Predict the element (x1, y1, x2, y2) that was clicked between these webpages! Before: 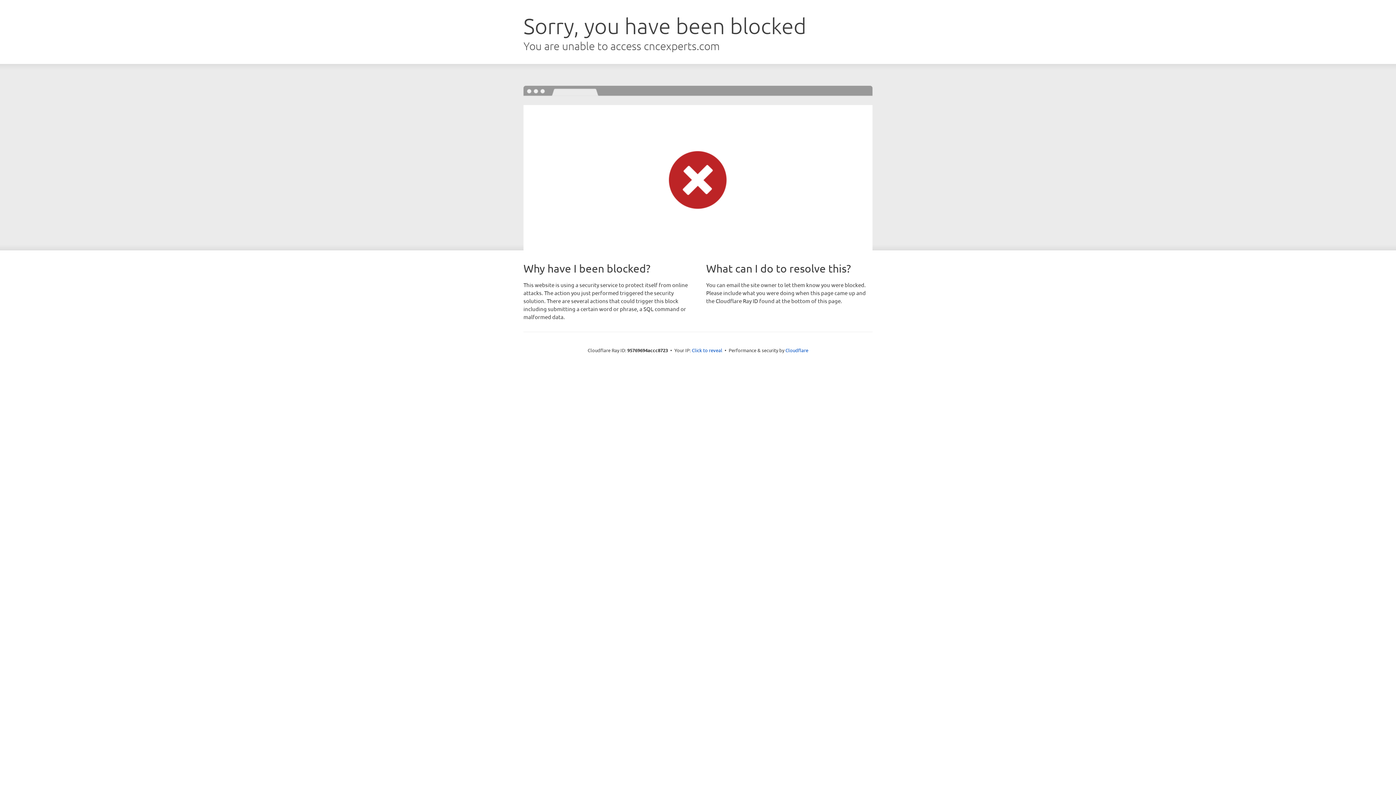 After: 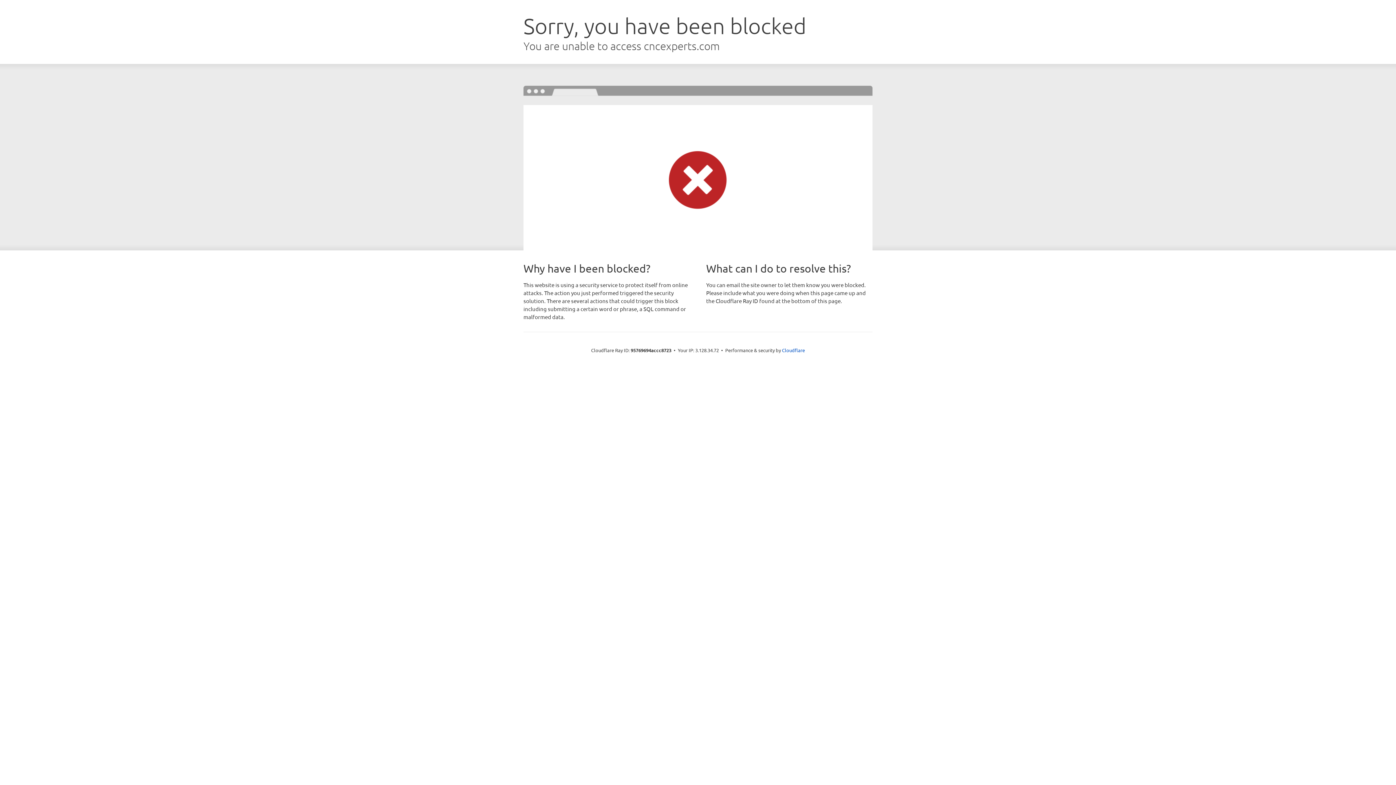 Action: label: Click to reveal bbox: (692, 346, 722, 353)